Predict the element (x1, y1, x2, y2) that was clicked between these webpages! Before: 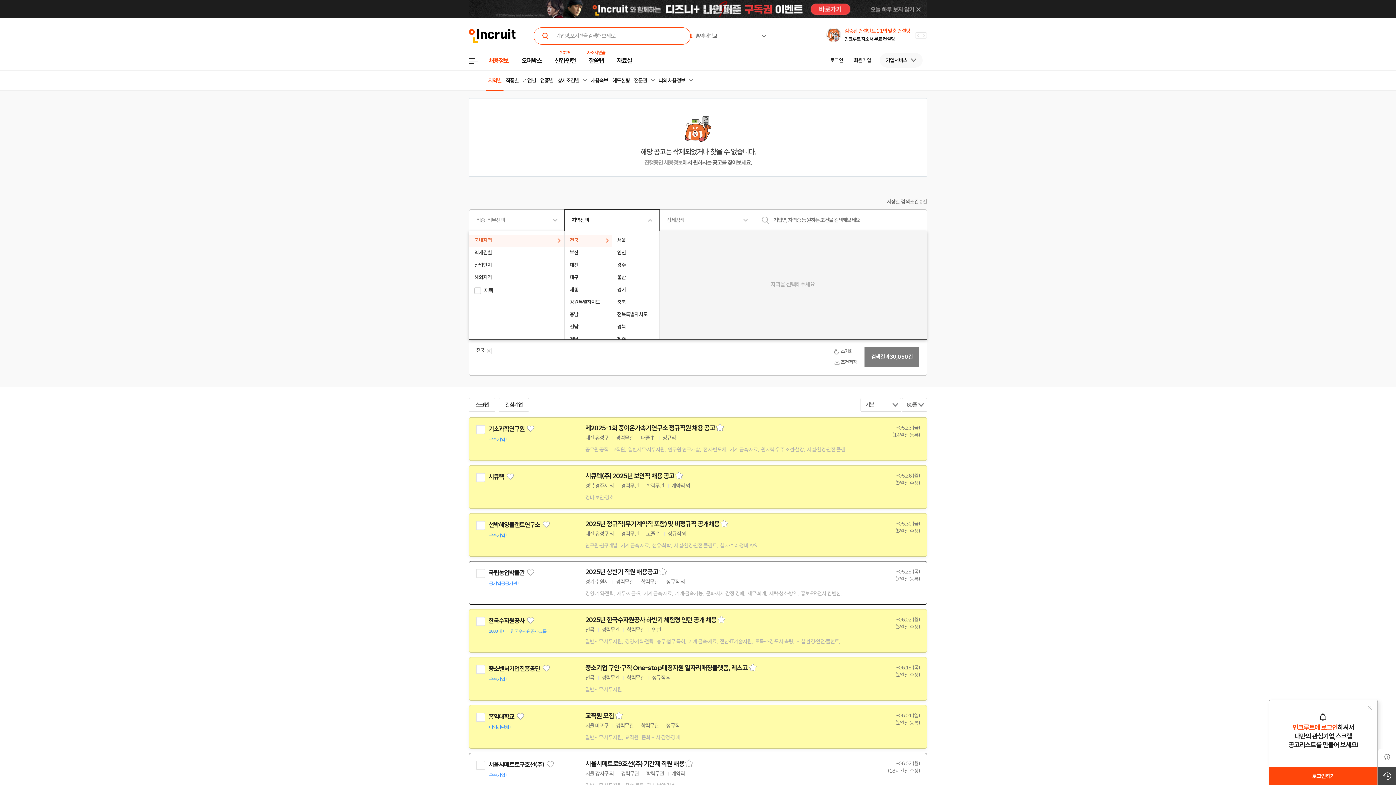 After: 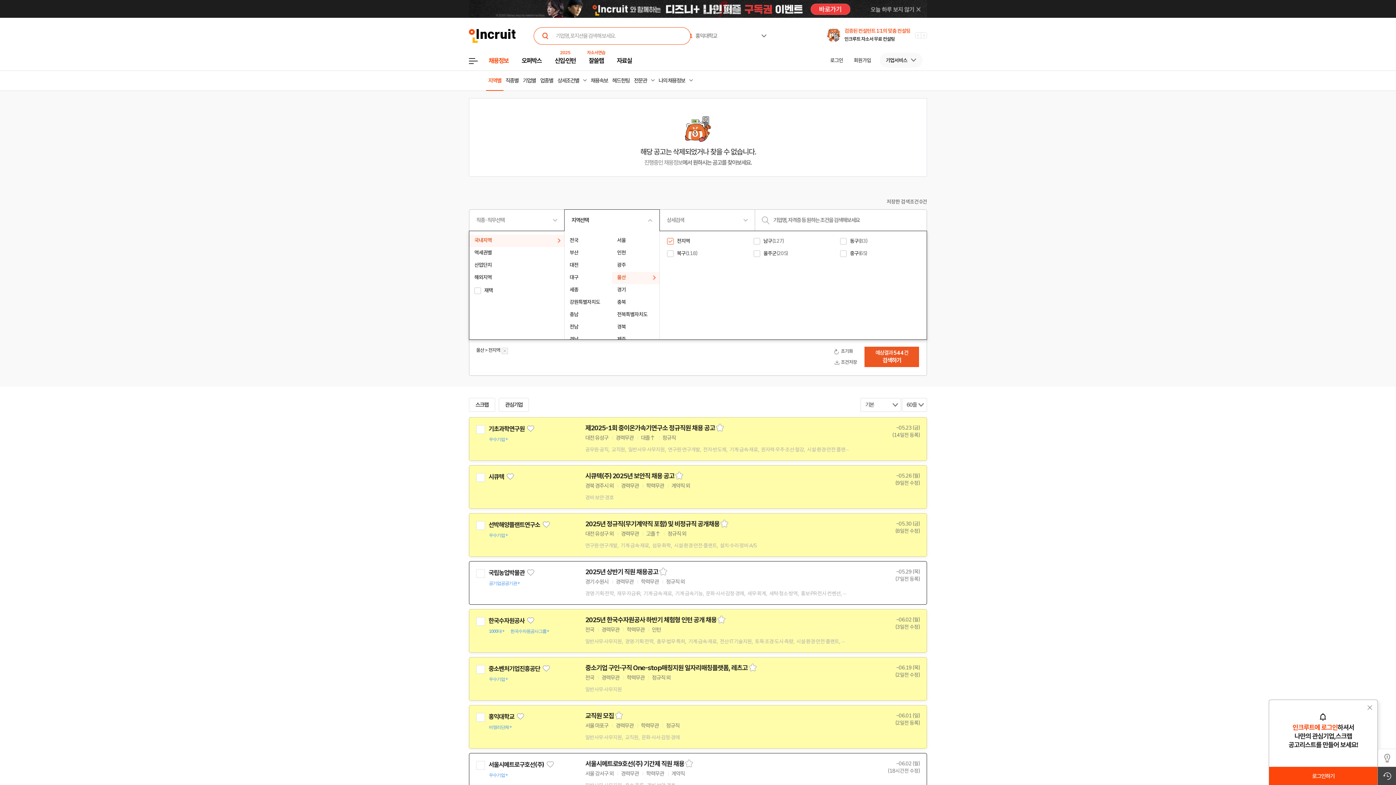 Action: bbox: (612, 271, 659, 284) label: 울산